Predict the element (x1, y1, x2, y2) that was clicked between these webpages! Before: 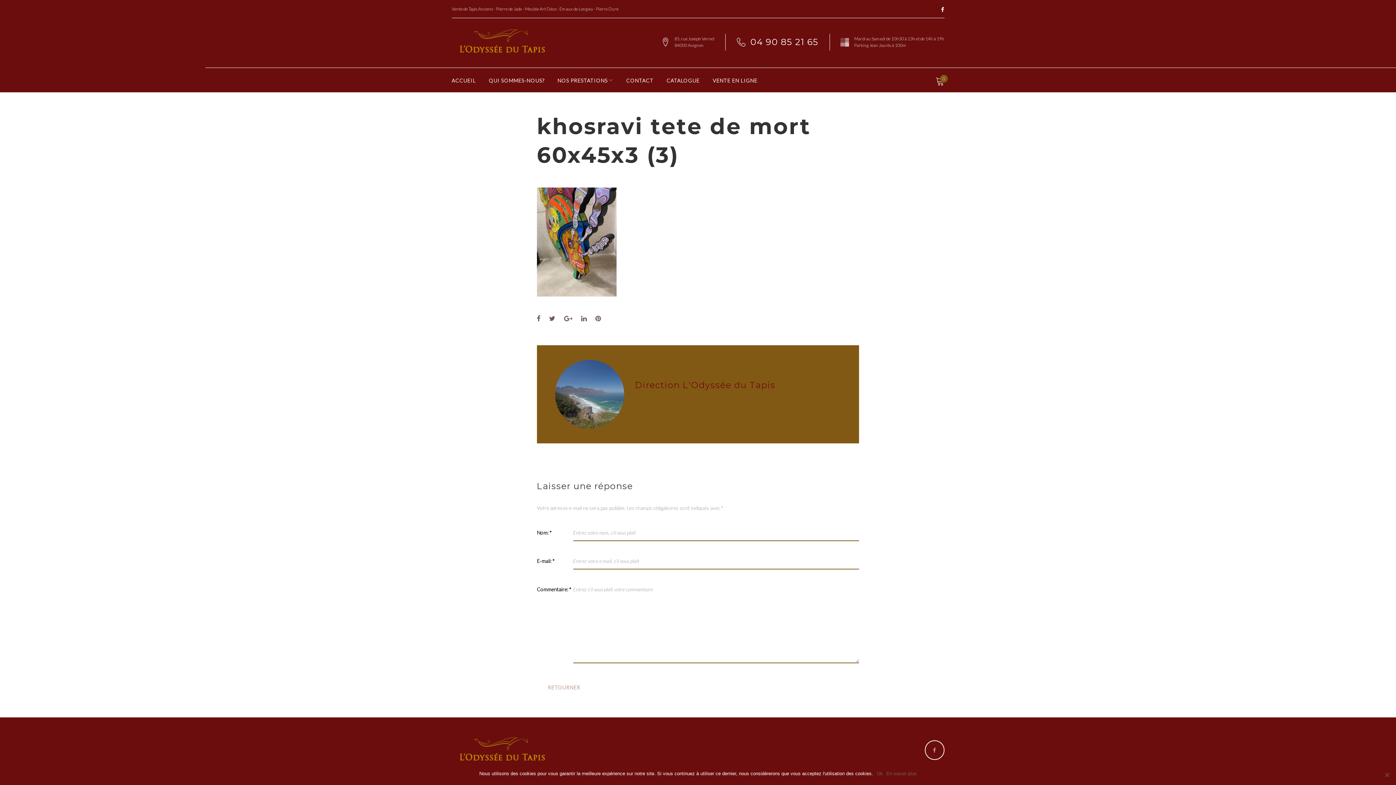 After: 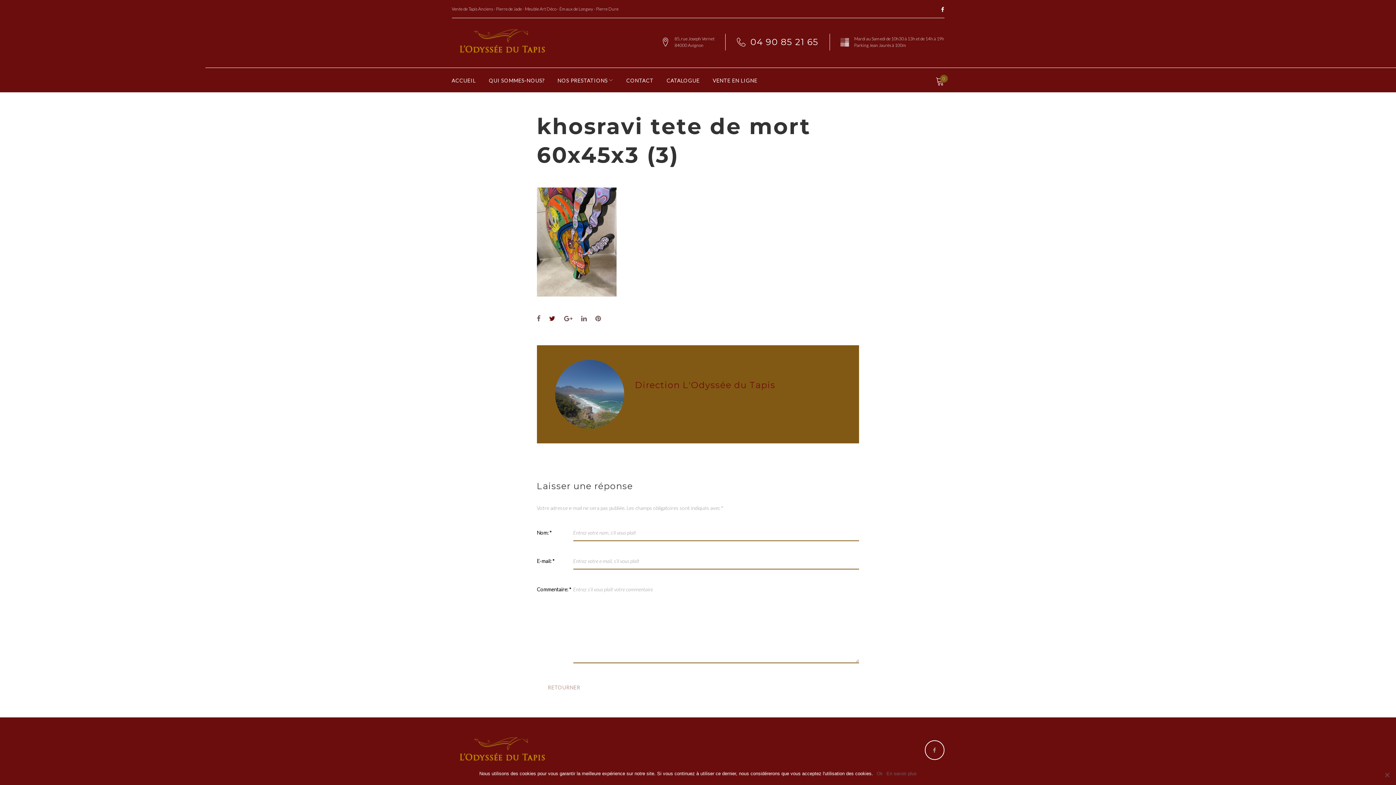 Action: bbox: (549, 313, 555, 323) label: Twitter